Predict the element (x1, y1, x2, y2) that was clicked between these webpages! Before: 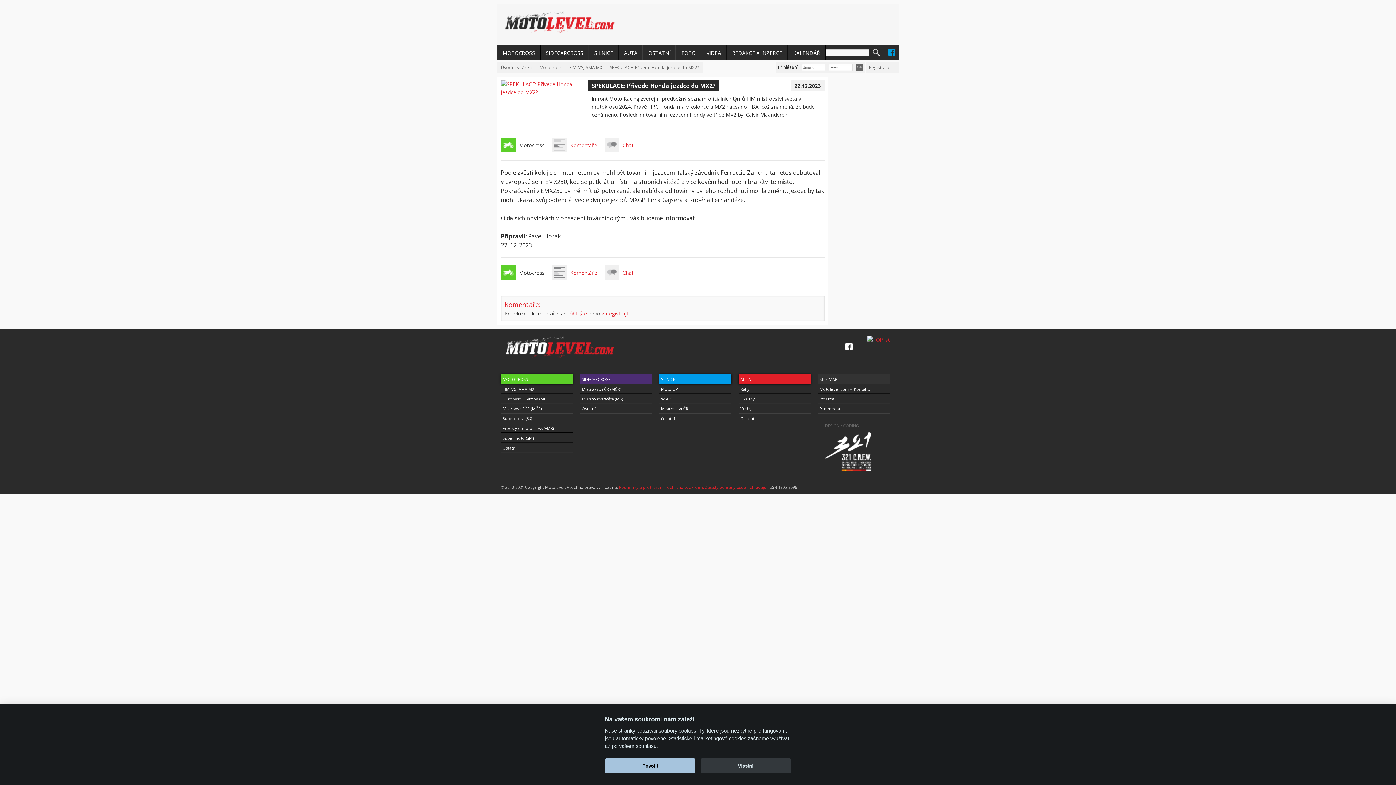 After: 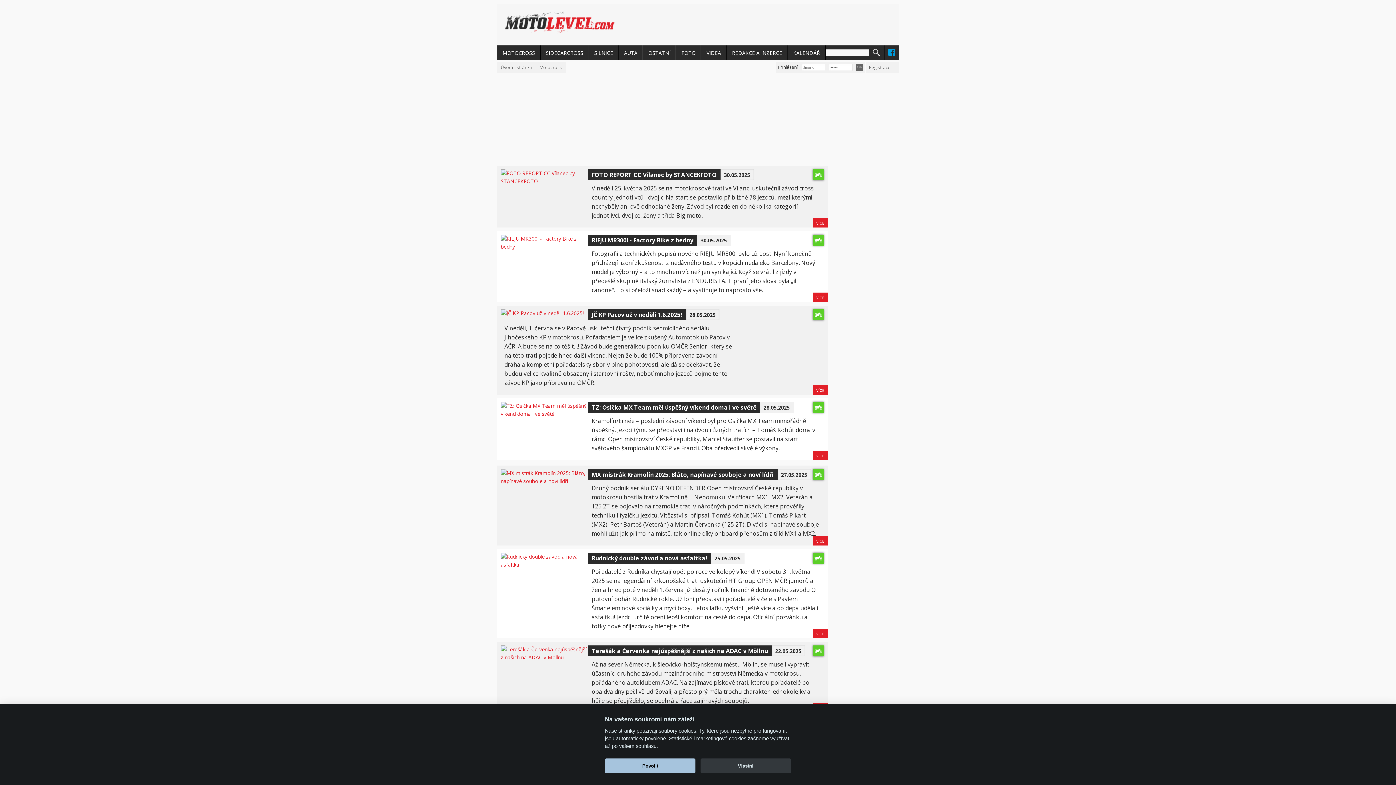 Action: label: Motocross bbox: (536, 61, 565, 72)